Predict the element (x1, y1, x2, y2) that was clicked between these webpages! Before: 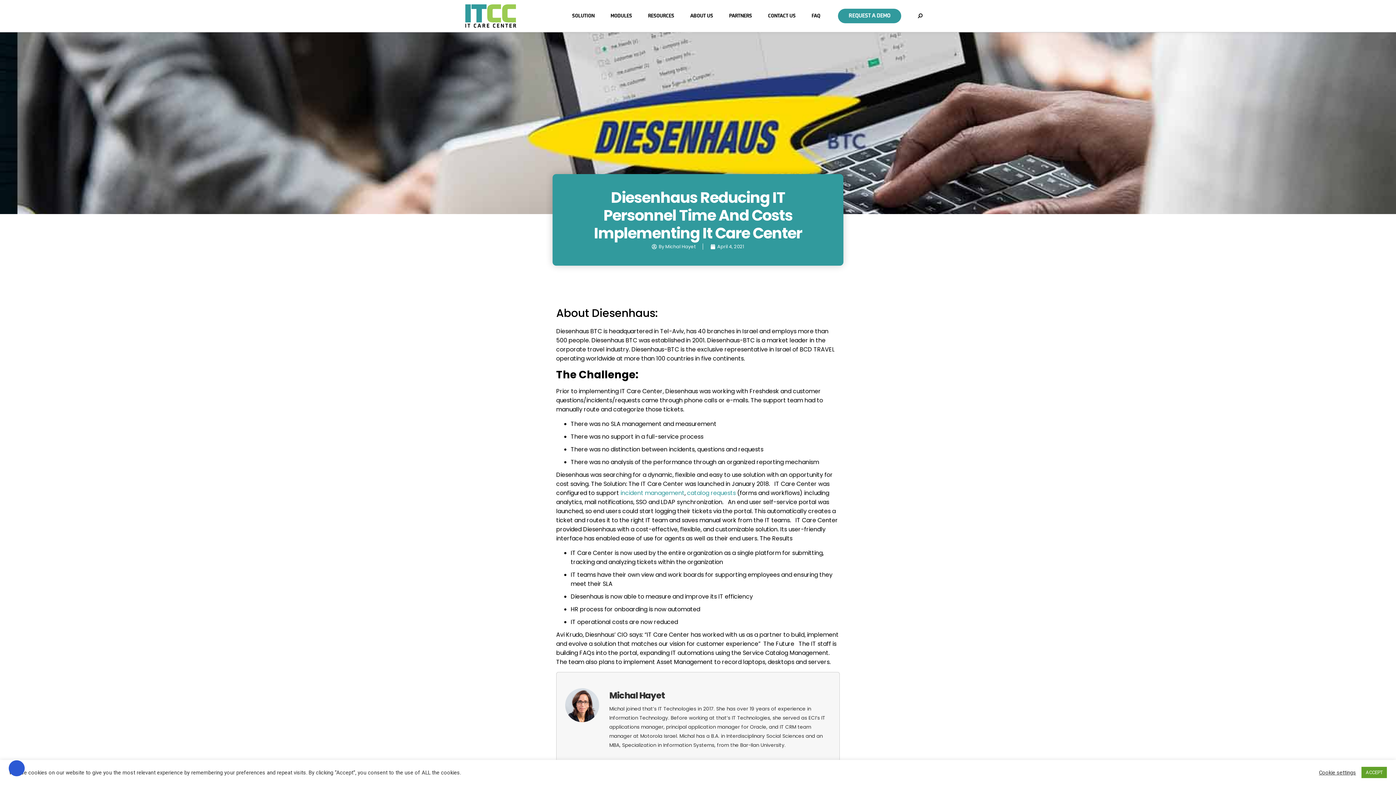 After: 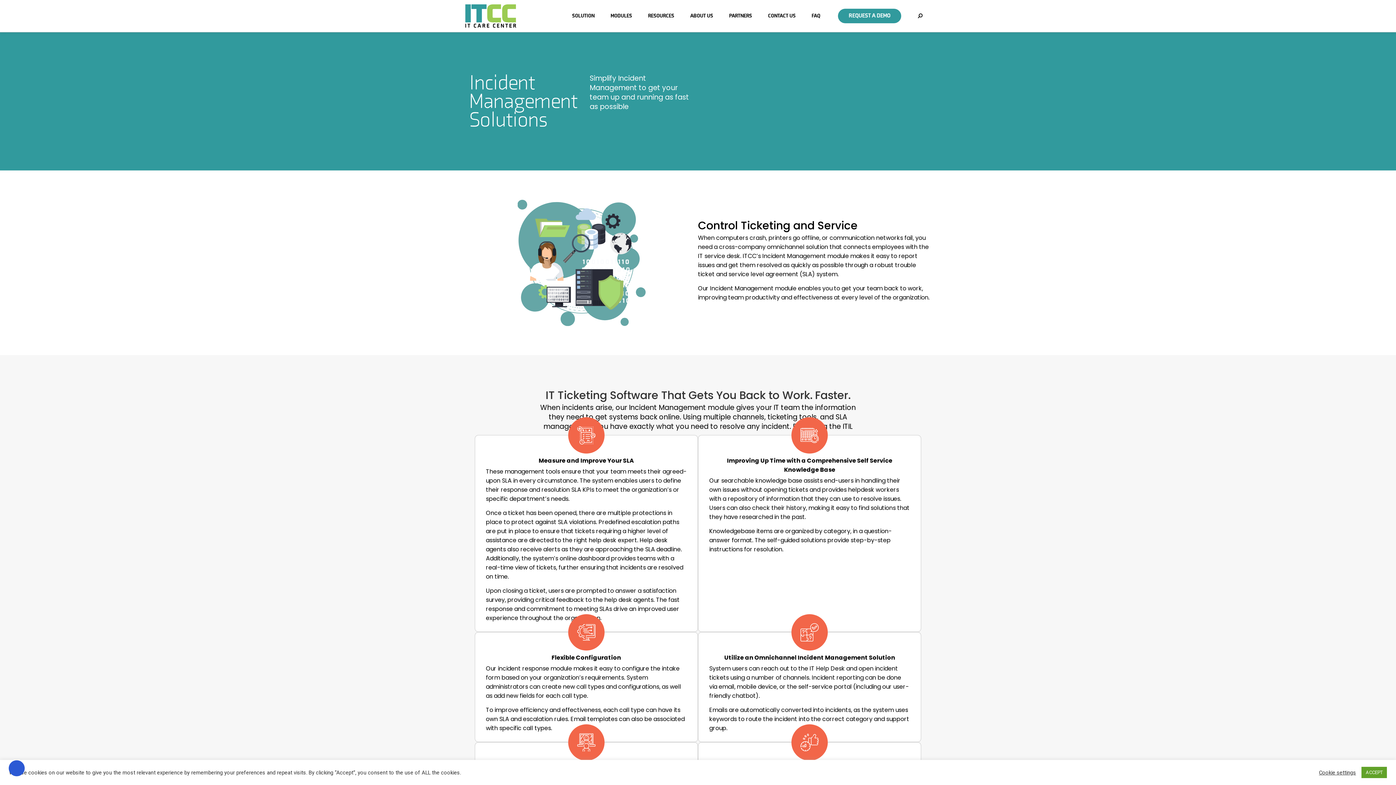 Action: bbox: (620, 489, 684, 497) label: incident management